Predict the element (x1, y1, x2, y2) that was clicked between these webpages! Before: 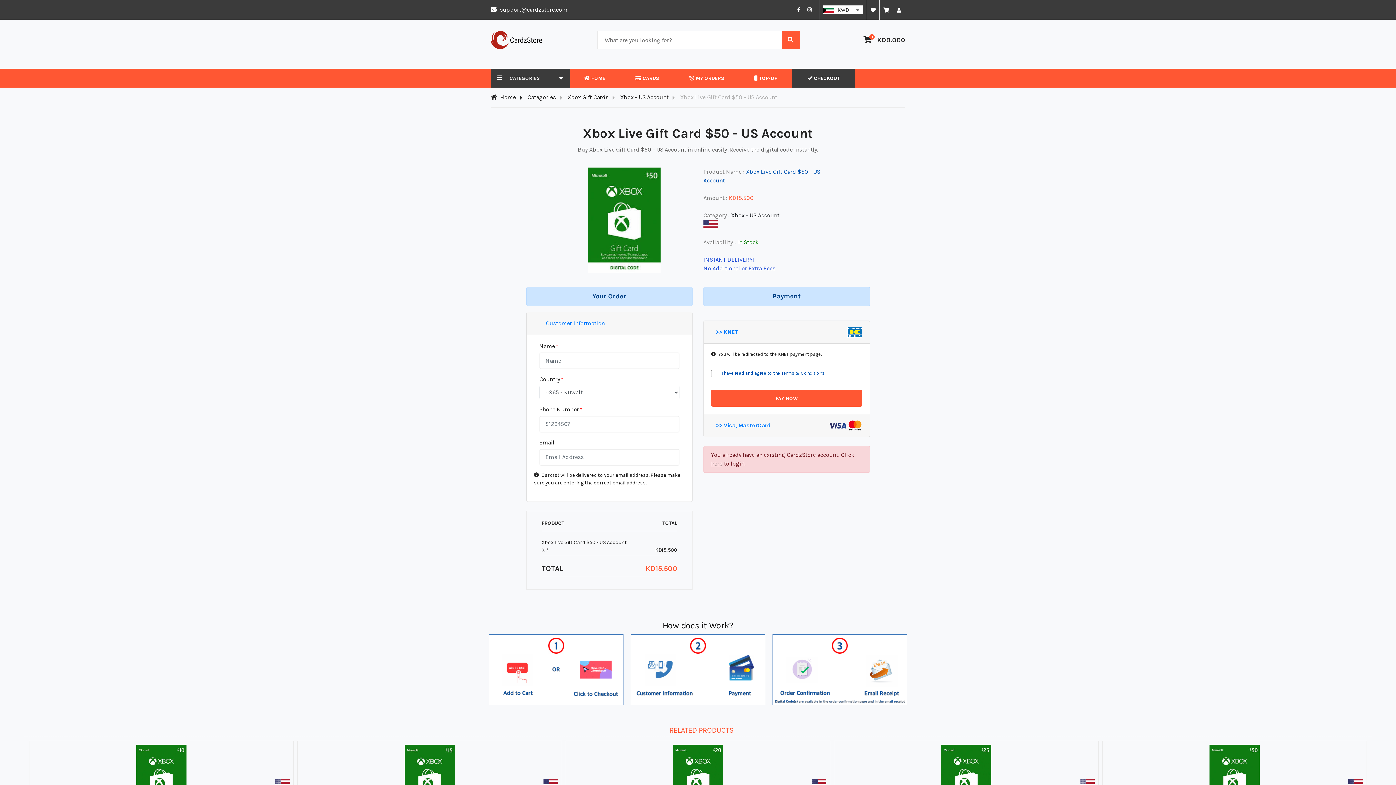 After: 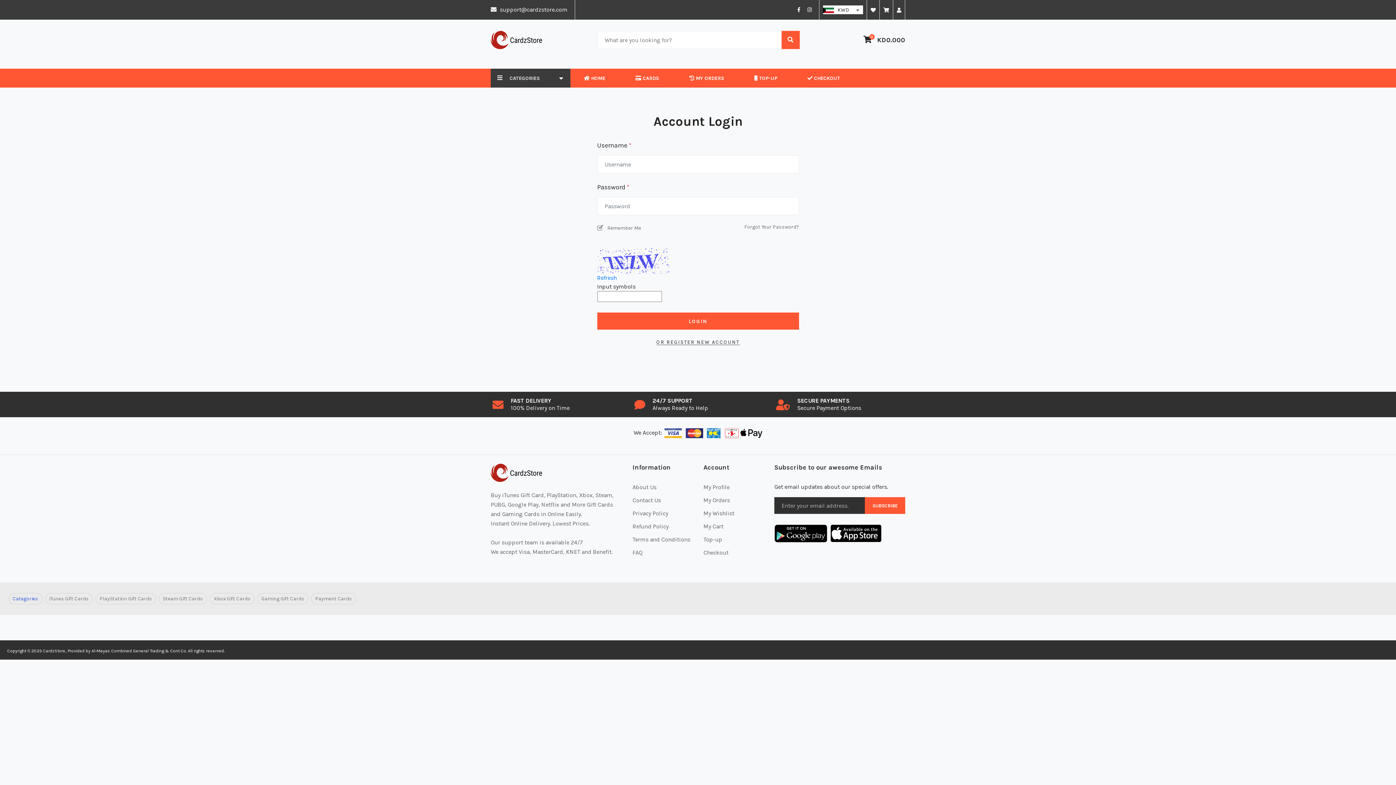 Action: label: here bbox: (711, 460, 722, 467)